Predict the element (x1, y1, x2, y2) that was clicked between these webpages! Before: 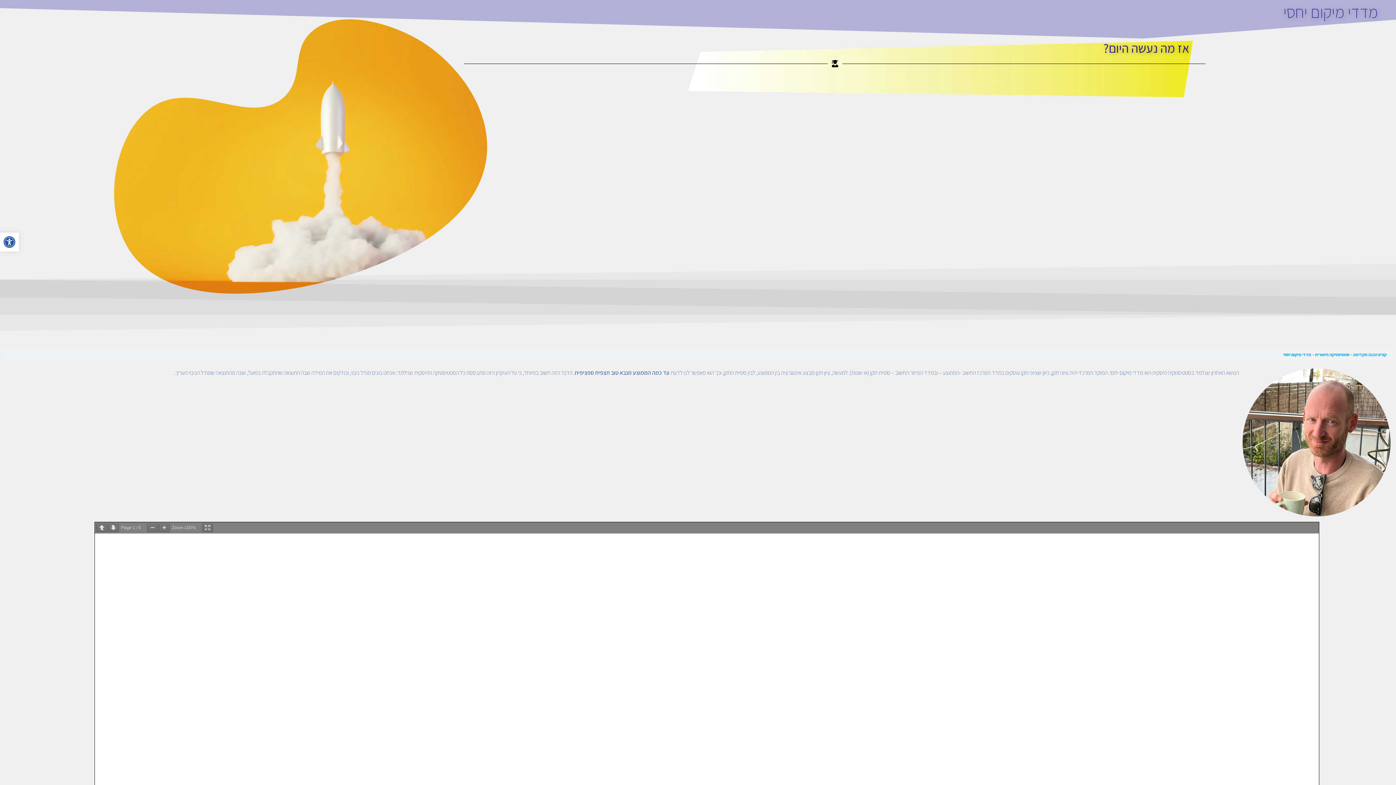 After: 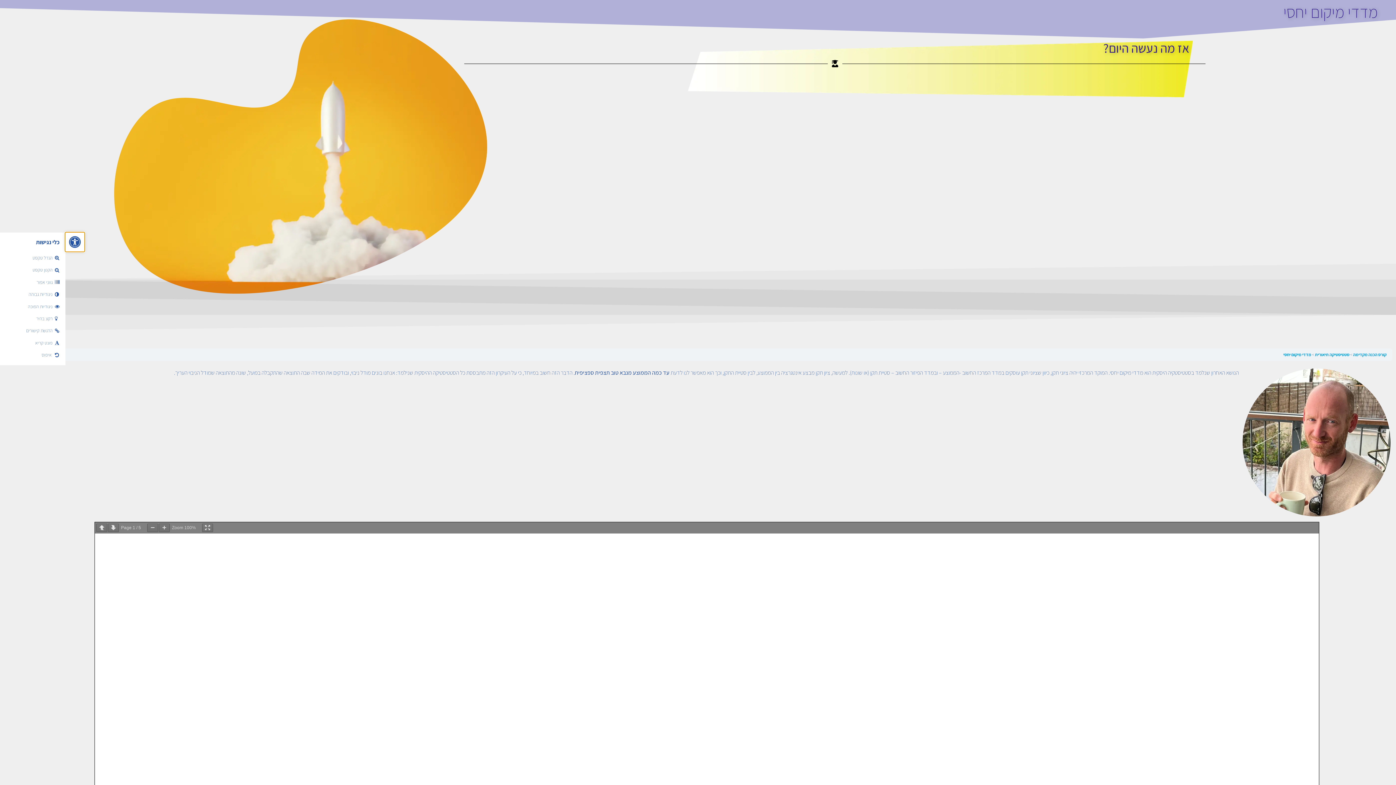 Action: bbox: (0, 232, 18, 251) label: פתח סרגל נגישות